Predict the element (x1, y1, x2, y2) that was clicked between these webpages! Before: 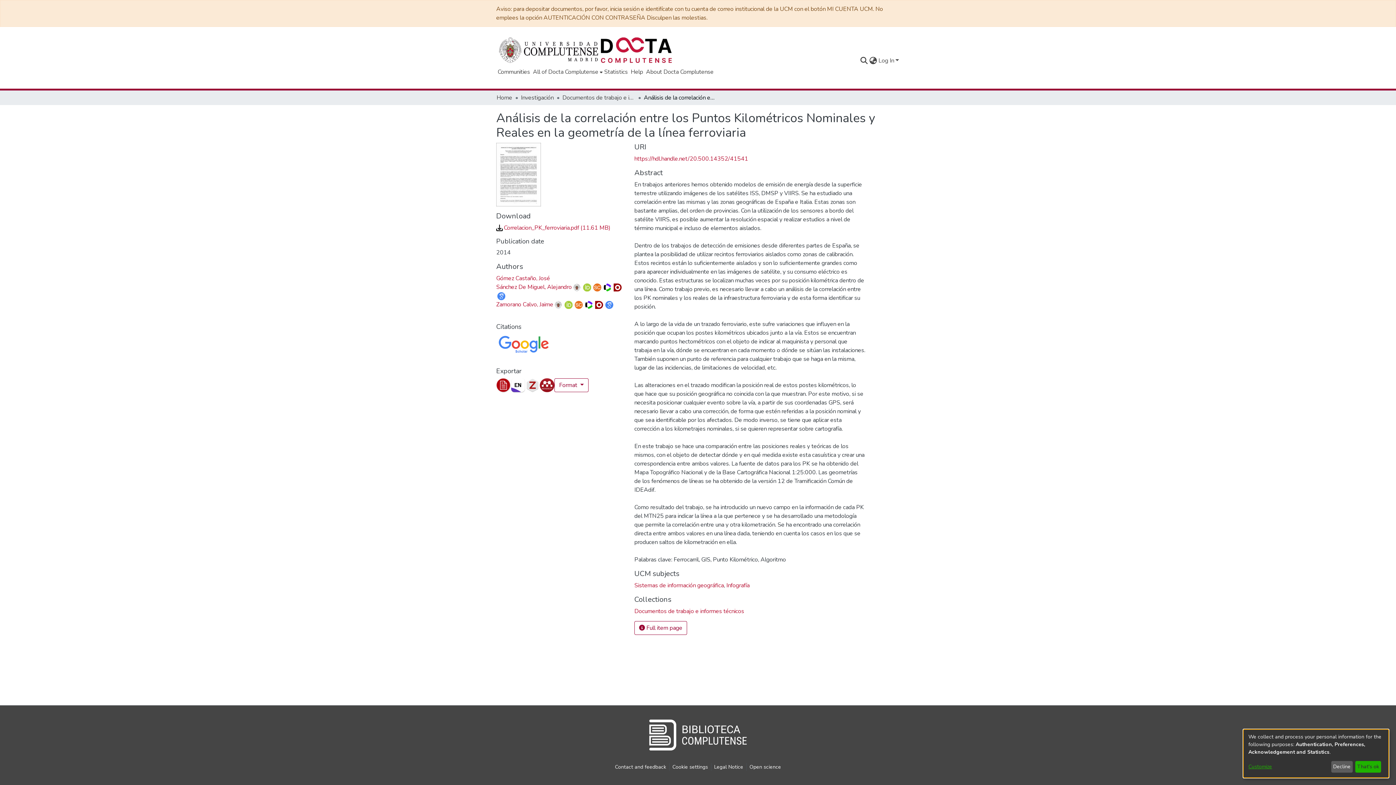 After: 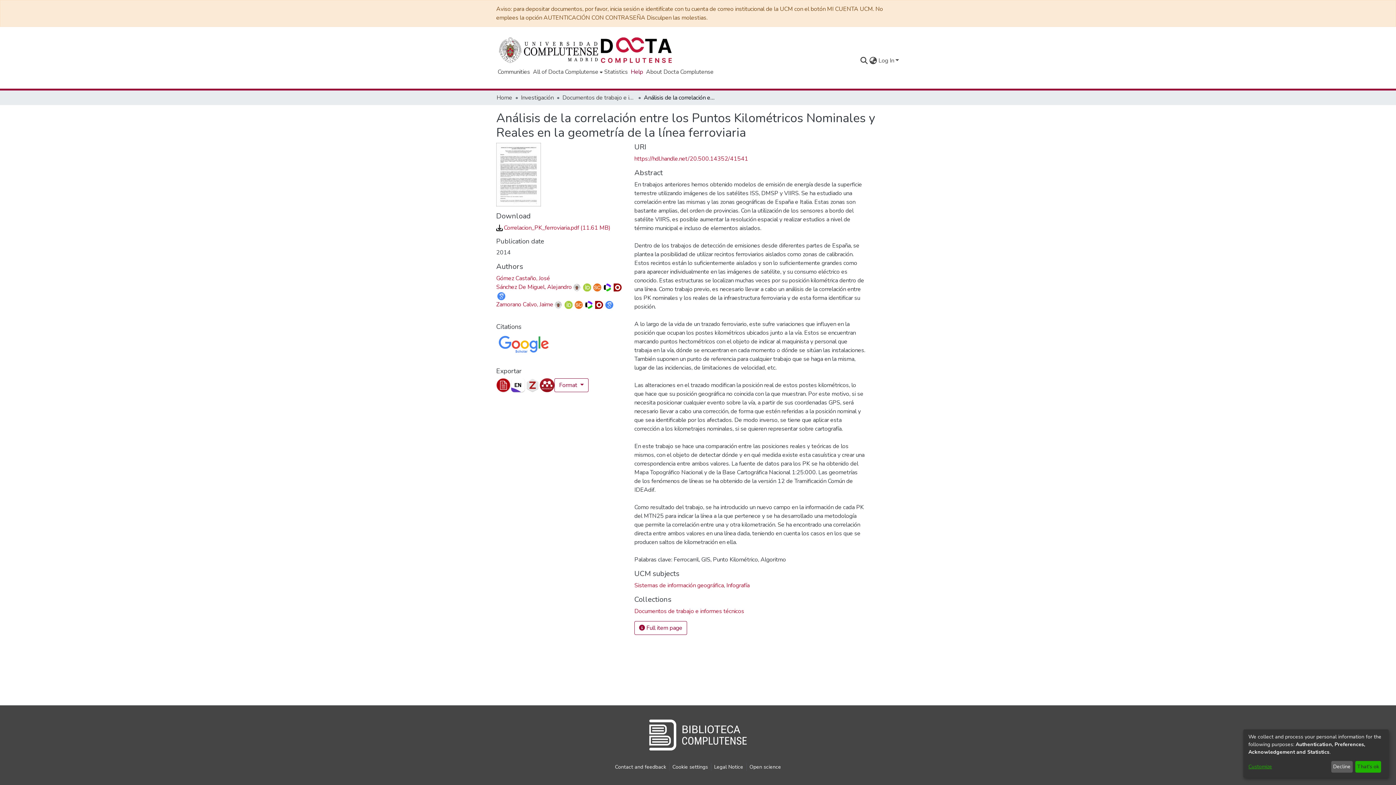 Action: bbox: (602, 67, 618, 76) label: Help